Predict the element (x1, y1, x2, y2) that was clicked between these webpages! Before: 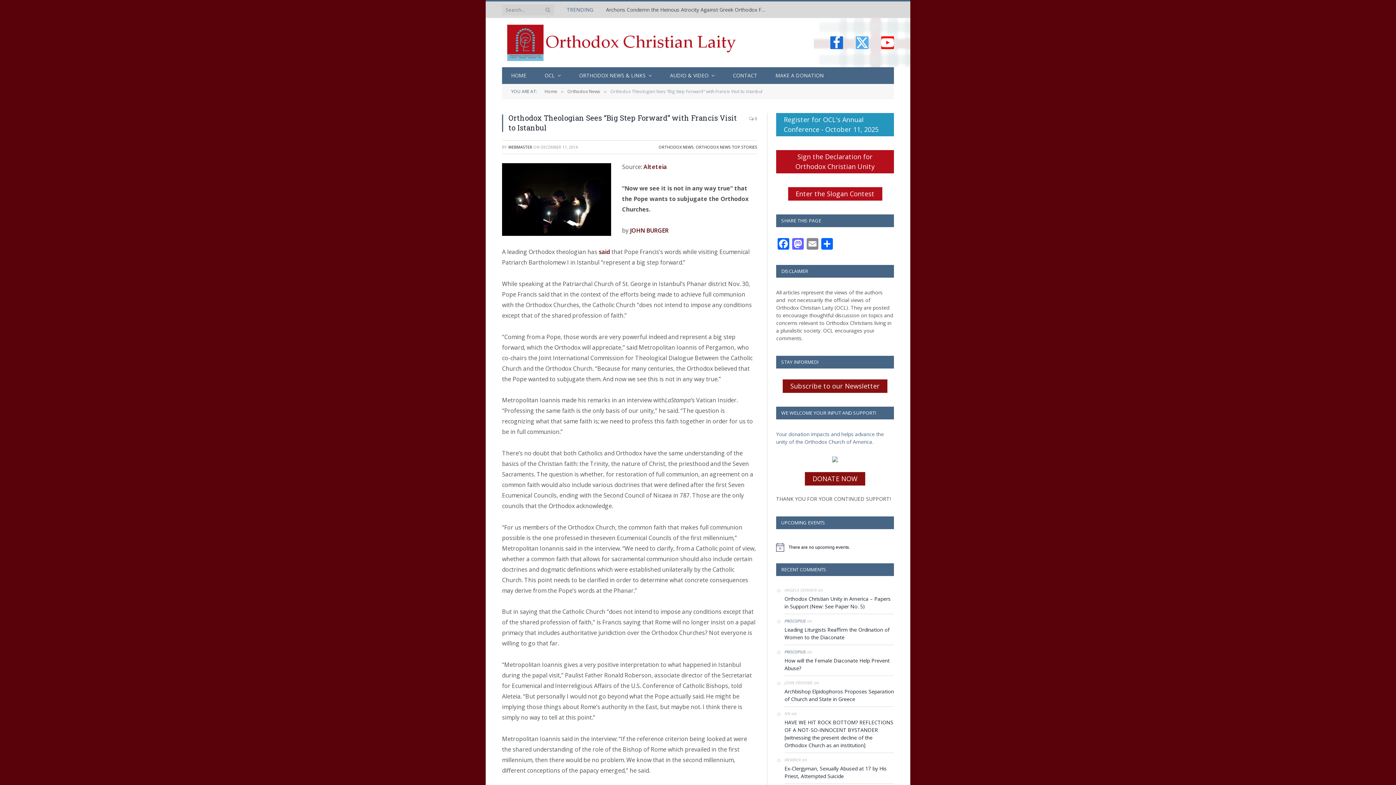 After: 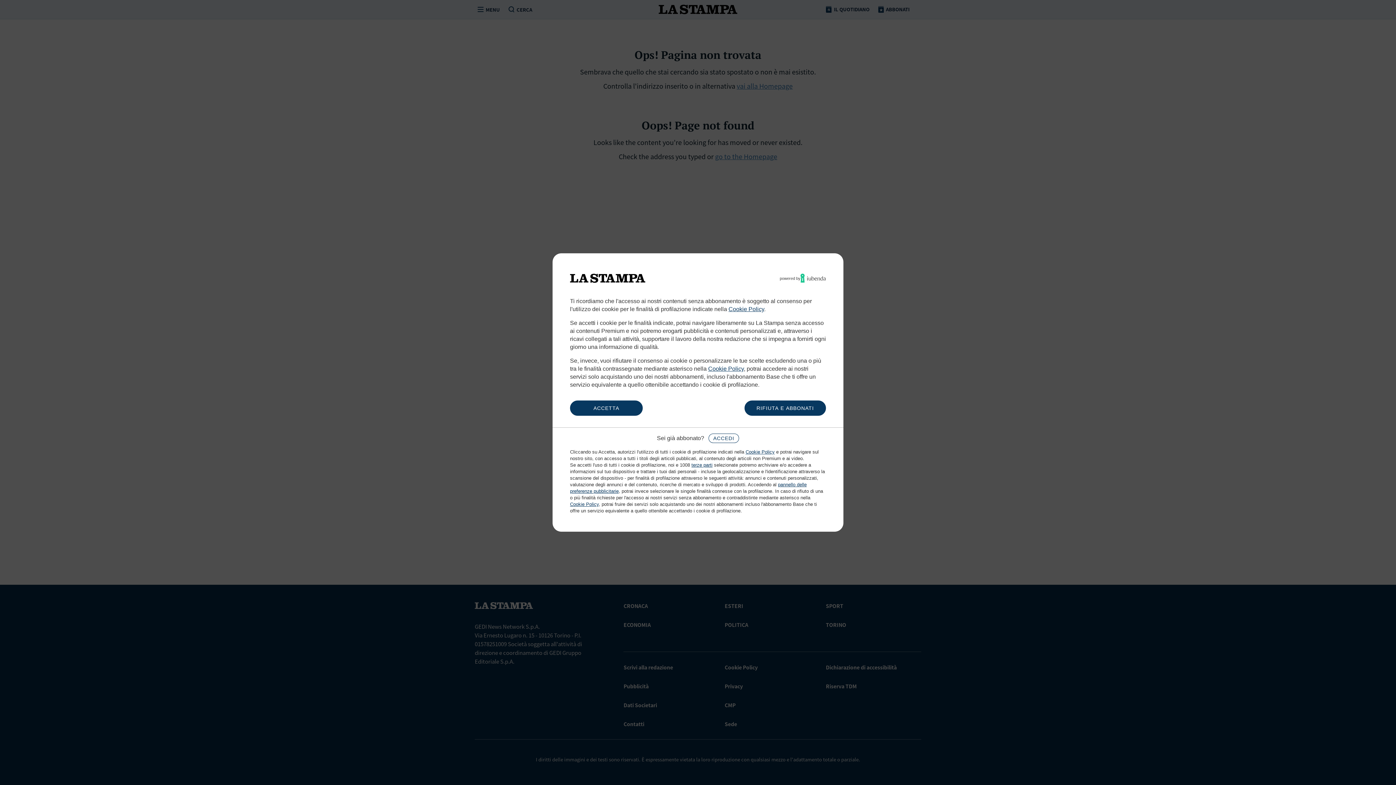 Action: label: said bbox: (598, 248, 610, 256)